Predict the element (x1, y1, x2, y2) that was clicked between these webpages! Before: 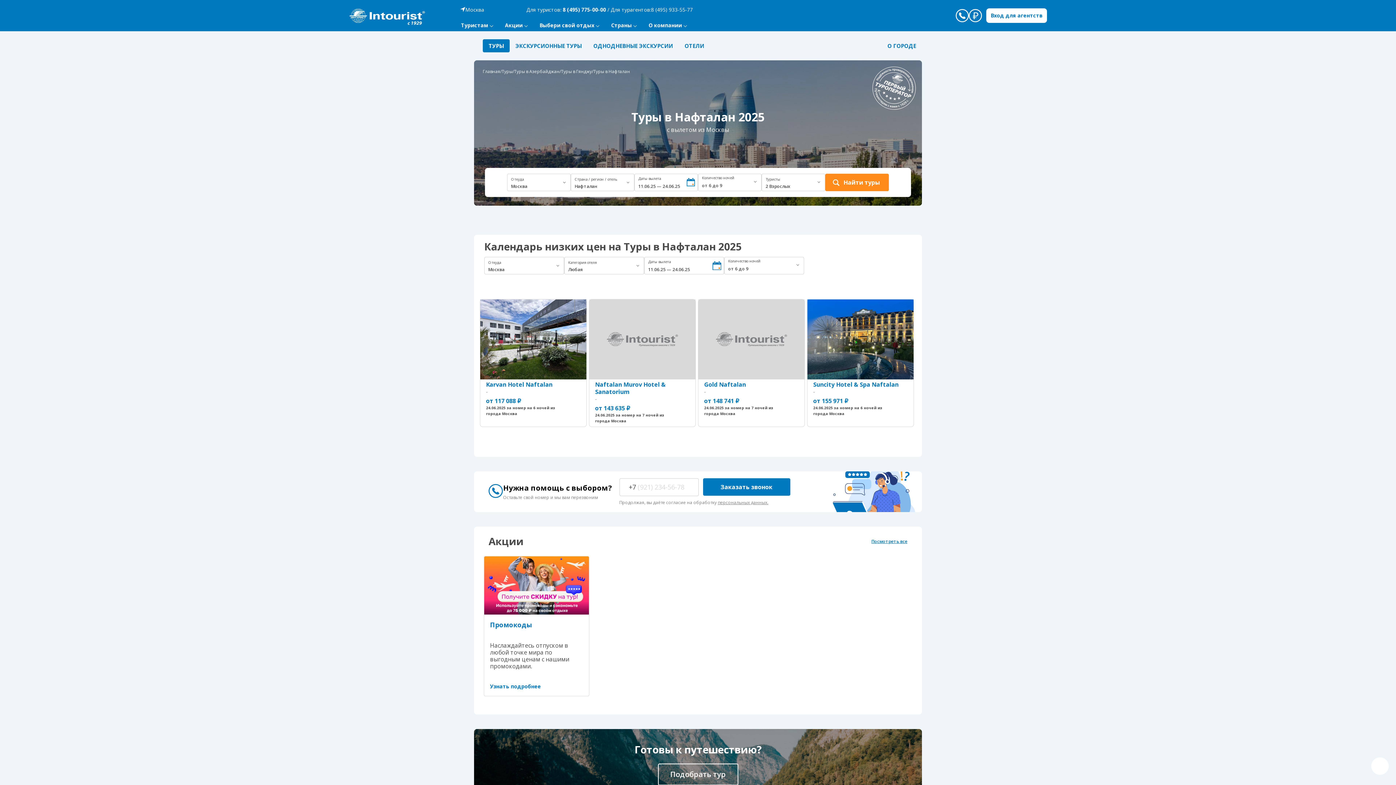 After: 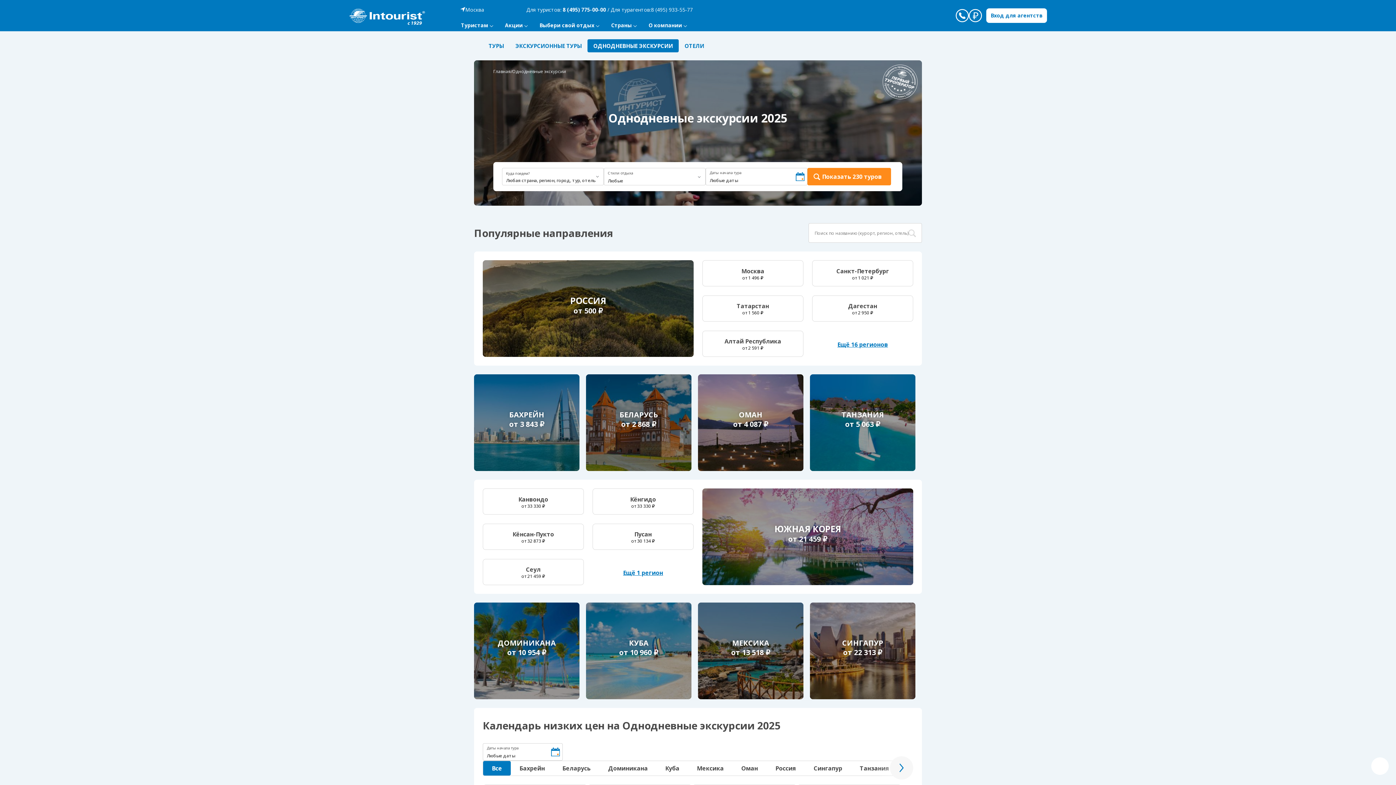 Action: label: ОДНОДНЕВНЫЕ ЭКСКУРСИИ bbox: (587, 39, 678, 52)